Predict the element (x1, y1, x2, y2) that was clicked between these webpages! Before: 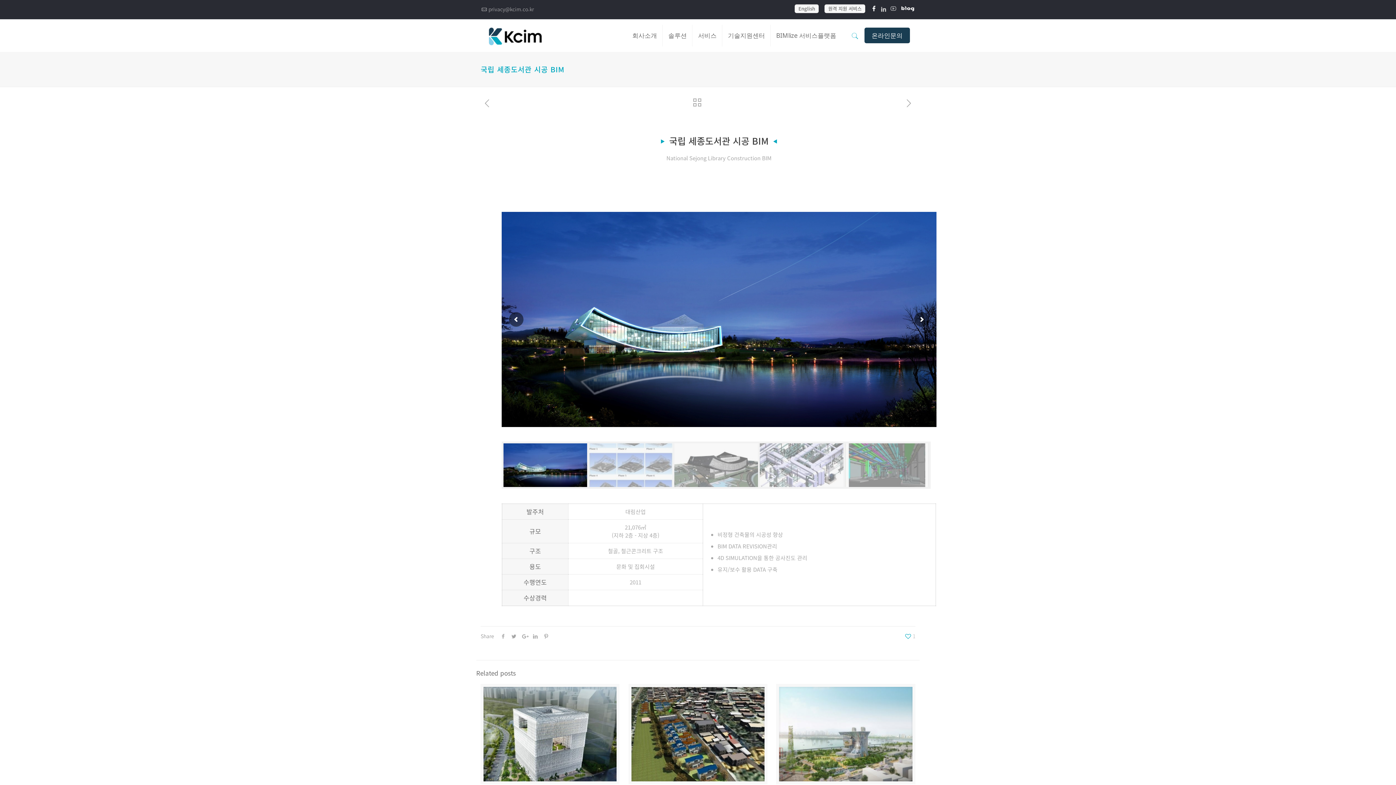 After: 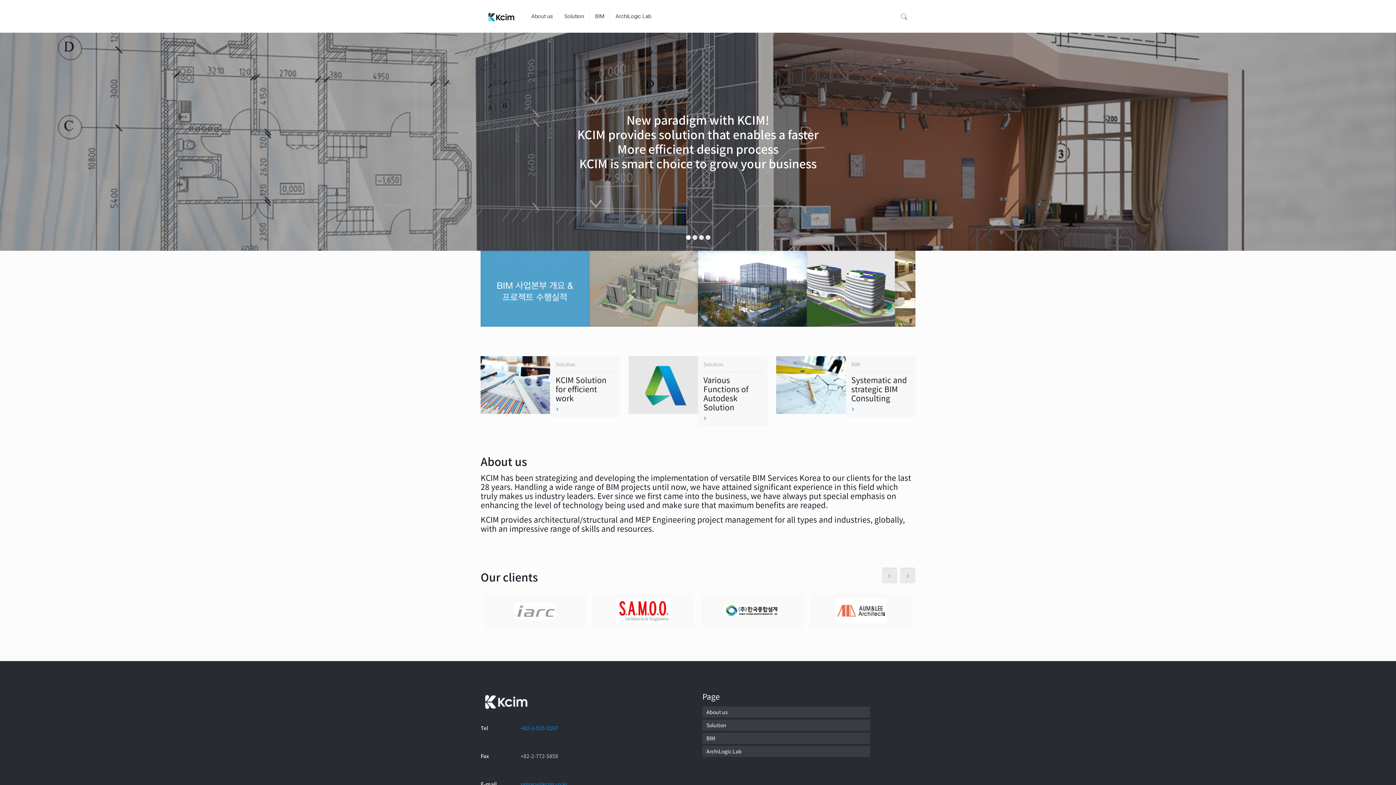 Action: label: English bbox: (795, 4, 819, 13)